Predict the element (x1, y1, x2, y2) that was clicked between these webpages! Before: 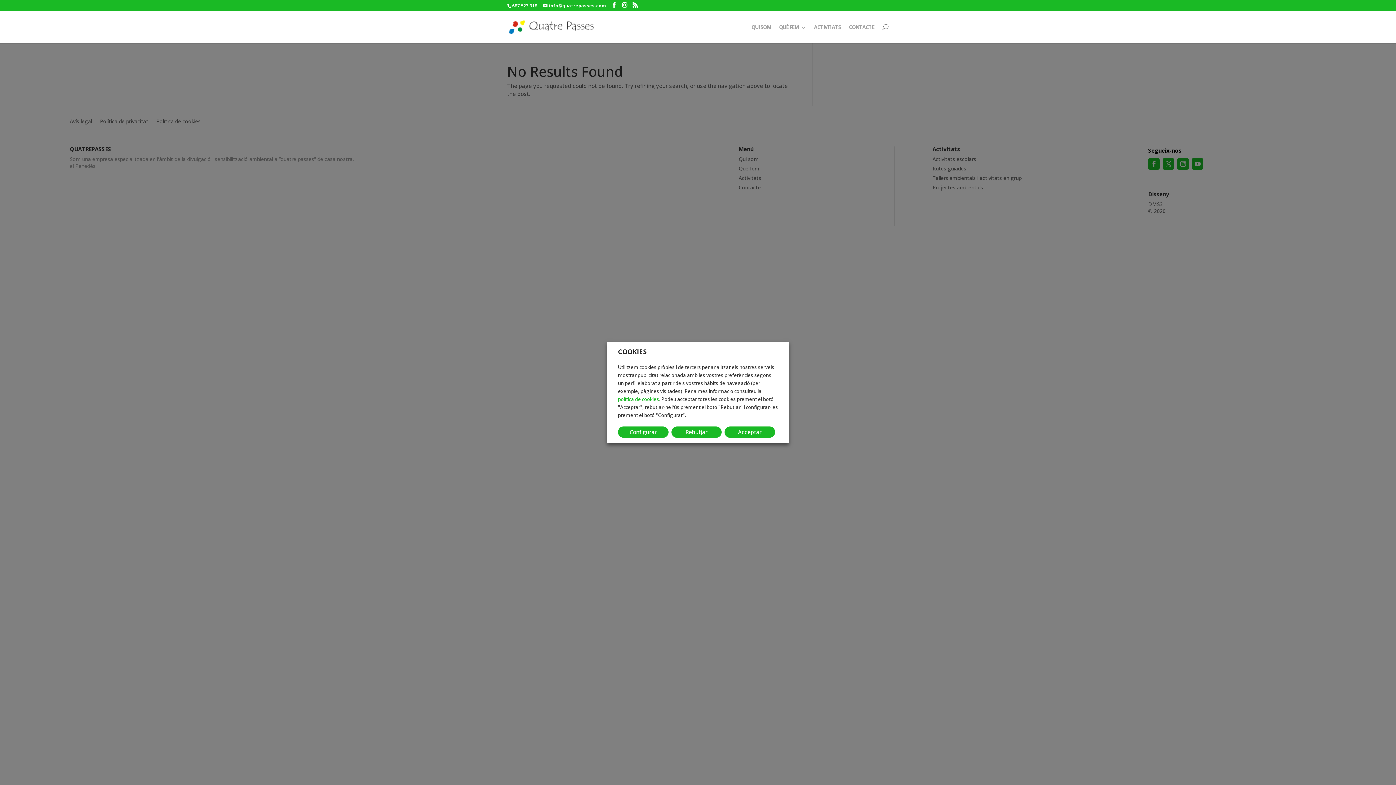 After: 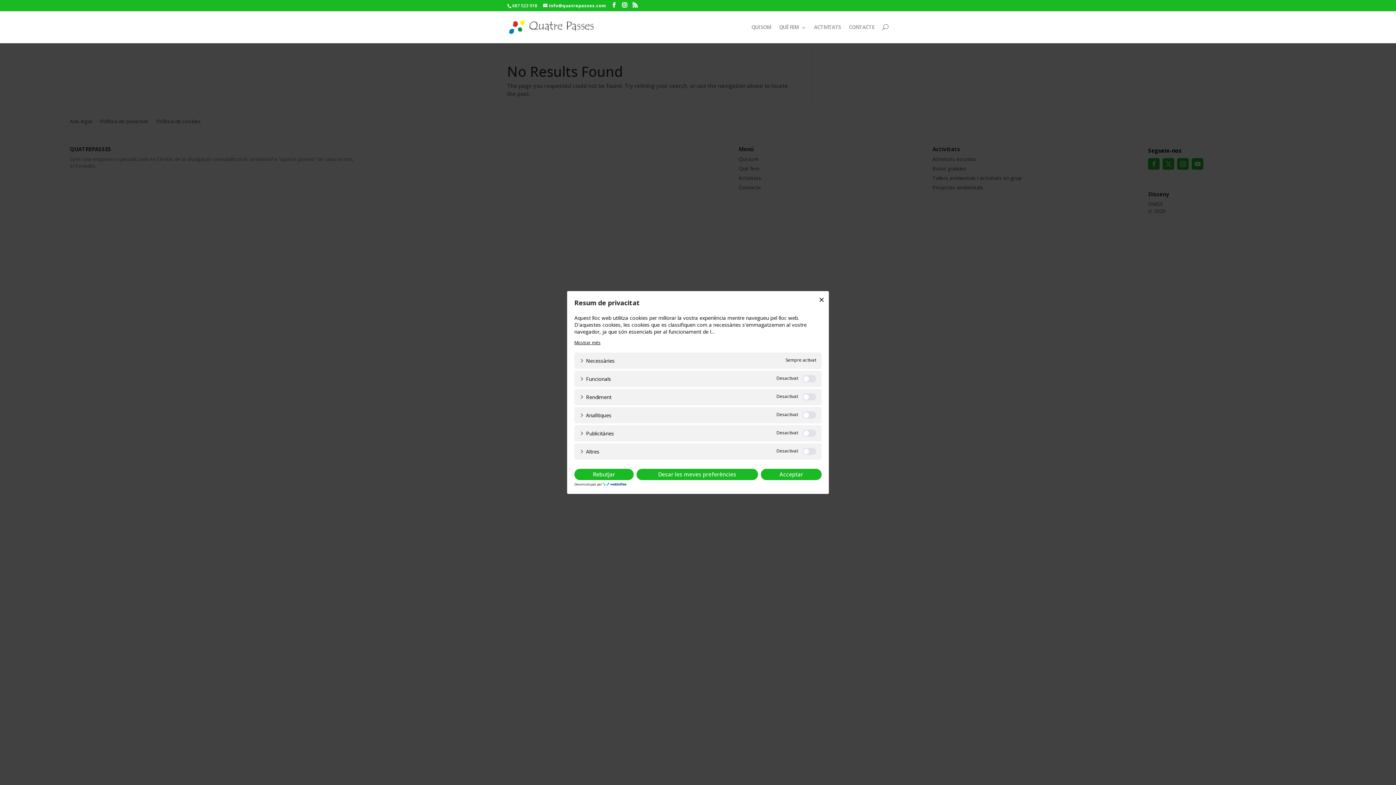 Action: bbox: (618, 426, 668, 438) label: Configurar